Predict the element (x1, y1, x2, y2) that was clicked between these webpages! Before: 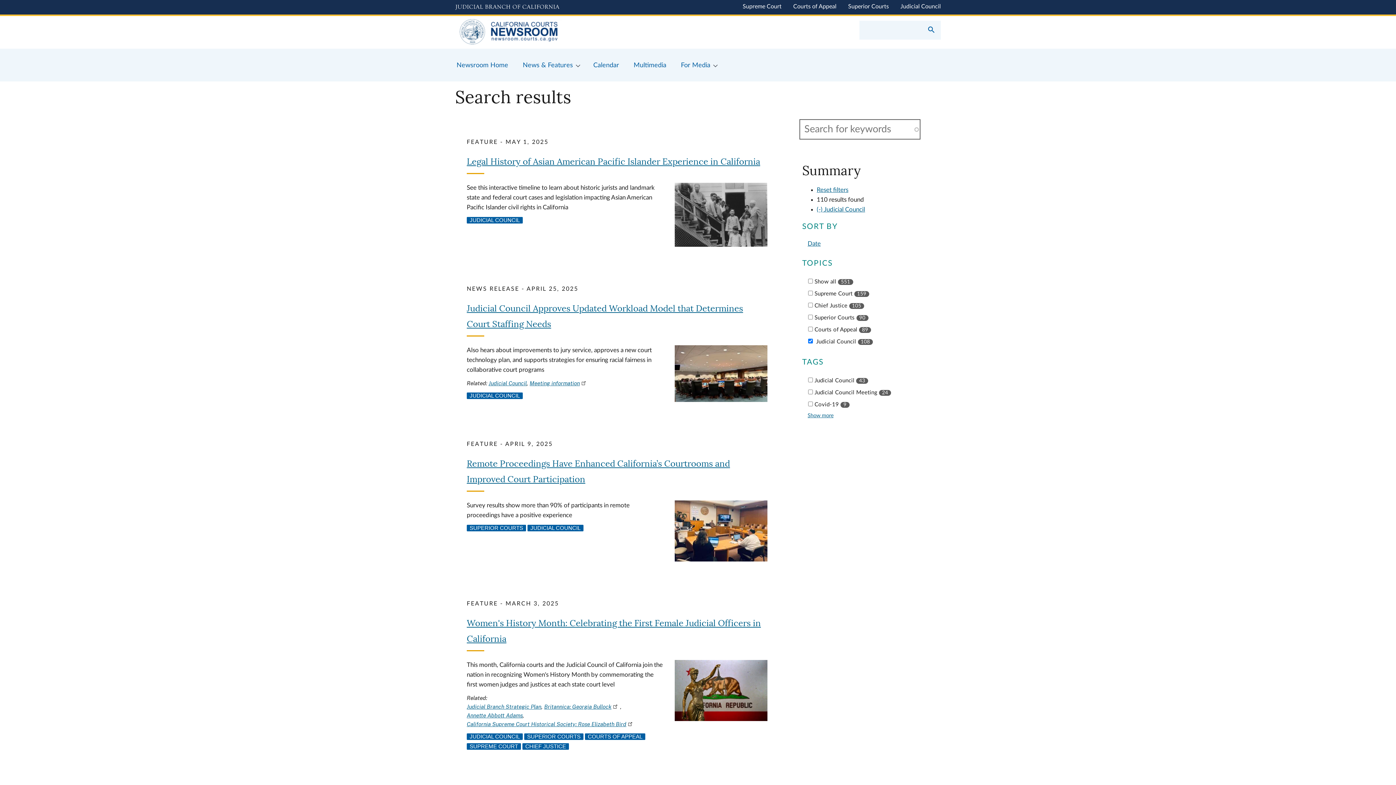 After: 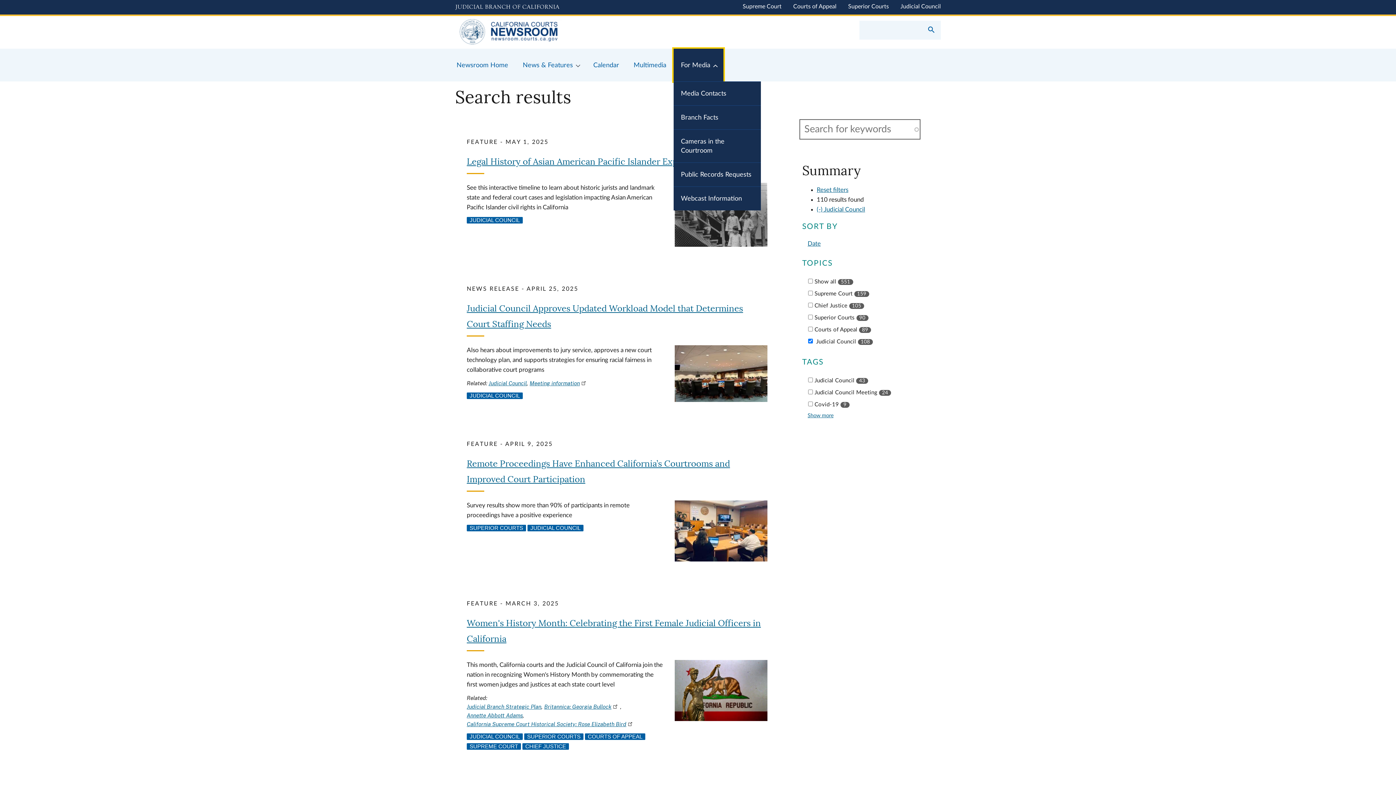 Action: bbox: (673, 48, 723, 81) label: For Media